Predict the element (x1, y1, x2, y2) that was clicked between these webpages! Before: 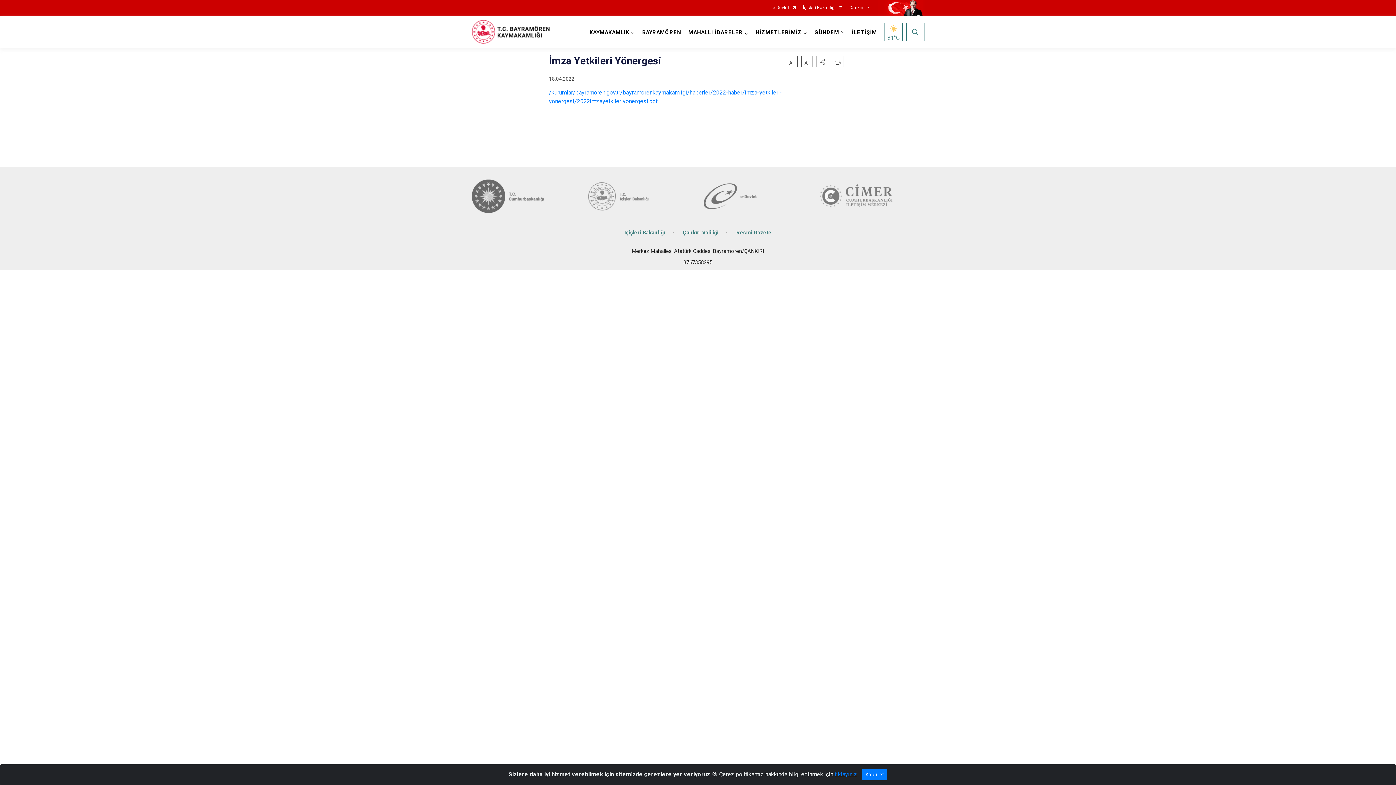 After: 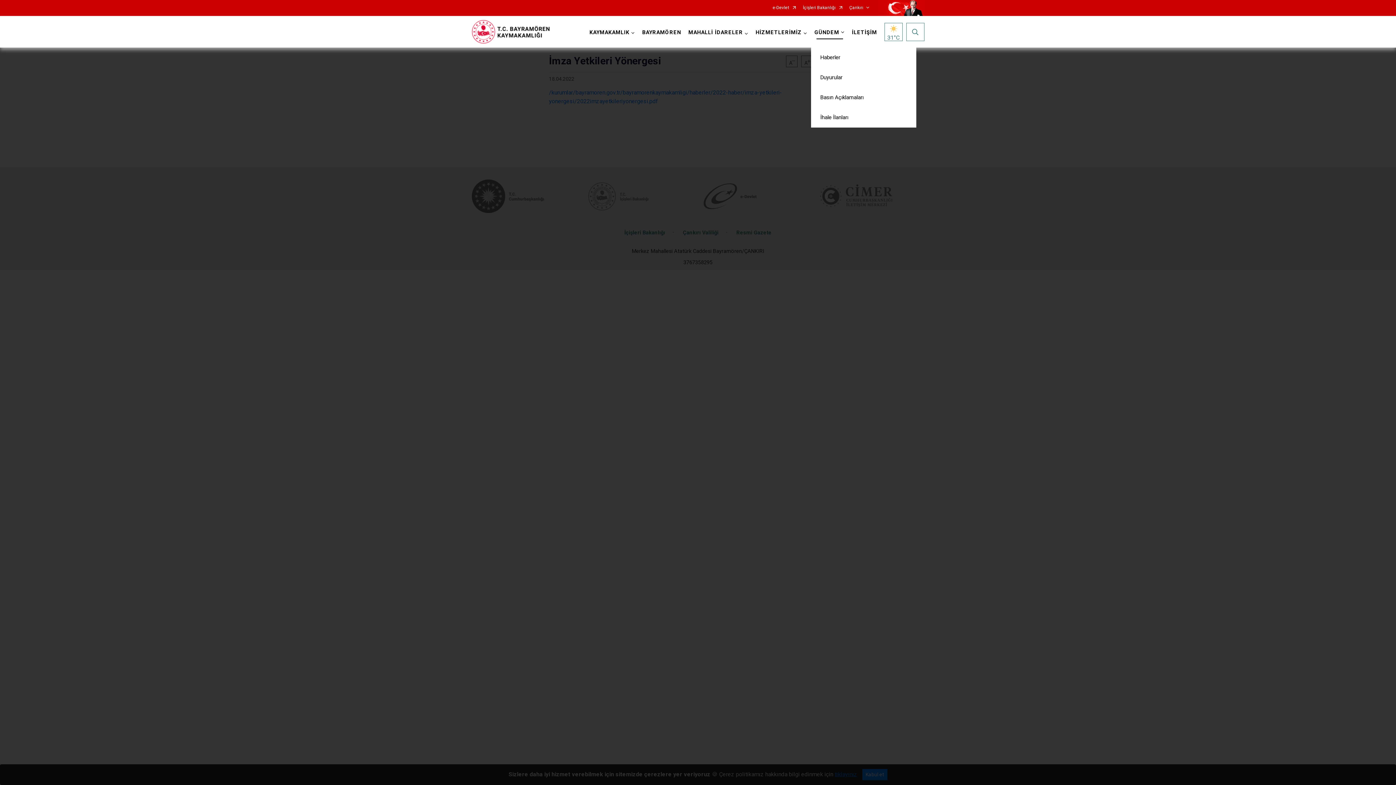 Action: label: GÜNDEM bbox: (811, 16, 848, 47)